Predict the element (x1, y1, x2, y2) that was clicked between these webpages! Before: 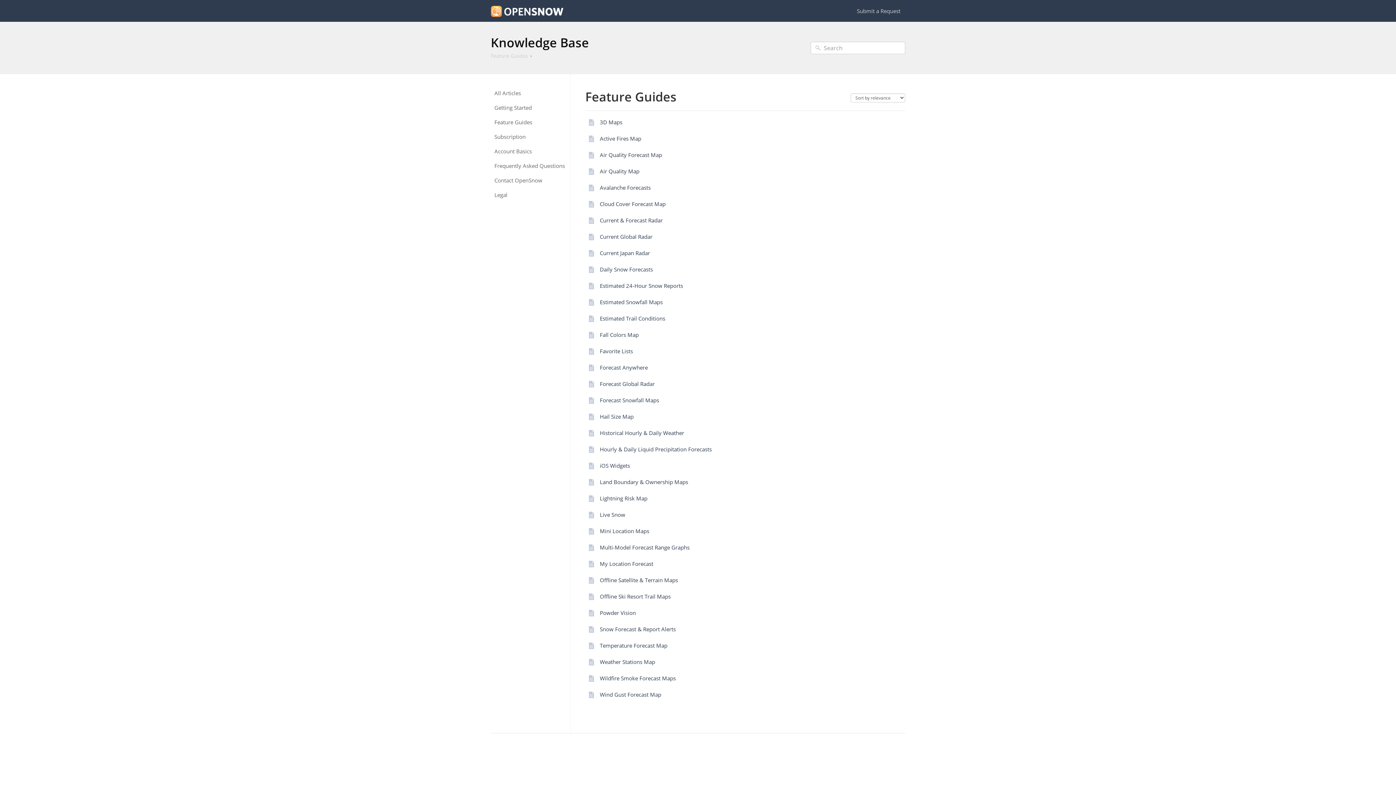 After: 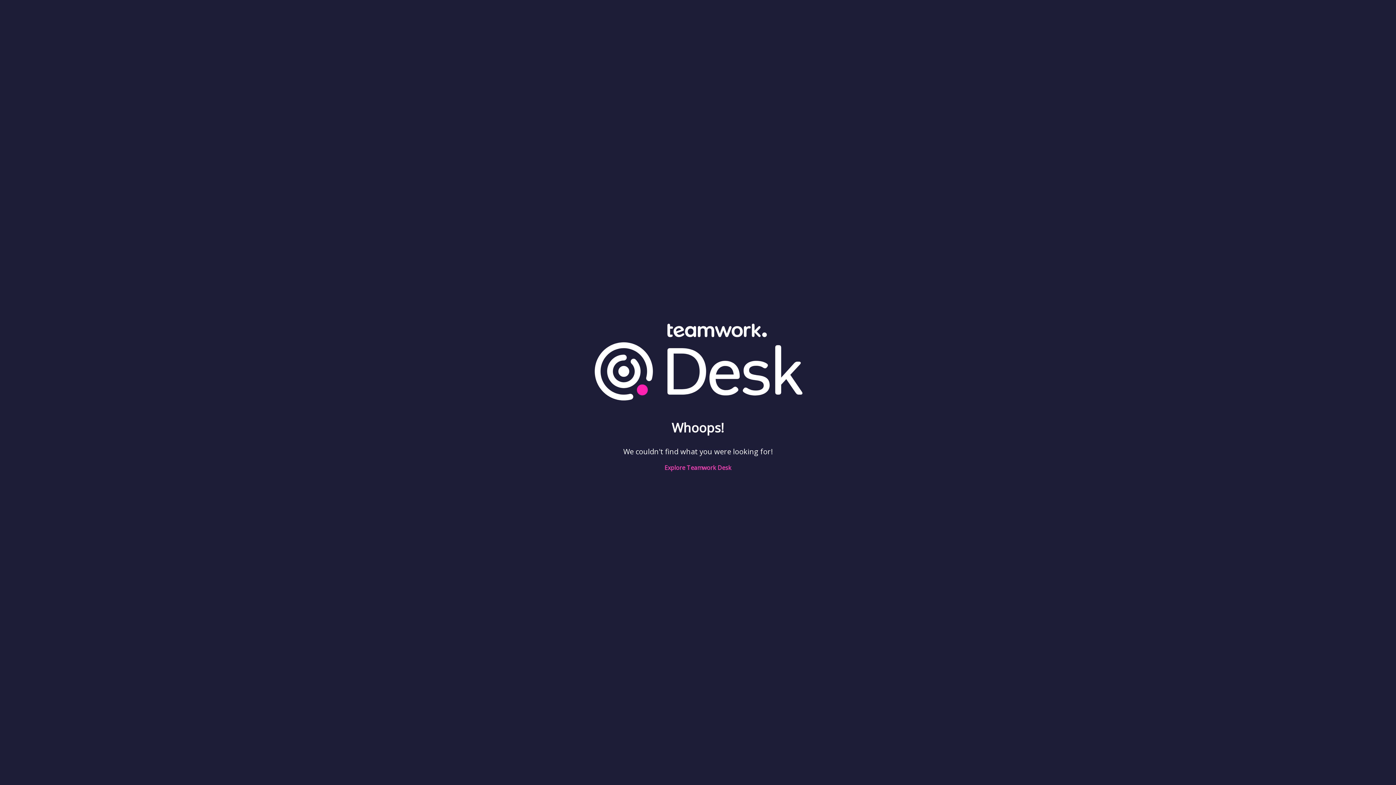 Action: label: All Articles bbox: (494, 90, 521, 96)